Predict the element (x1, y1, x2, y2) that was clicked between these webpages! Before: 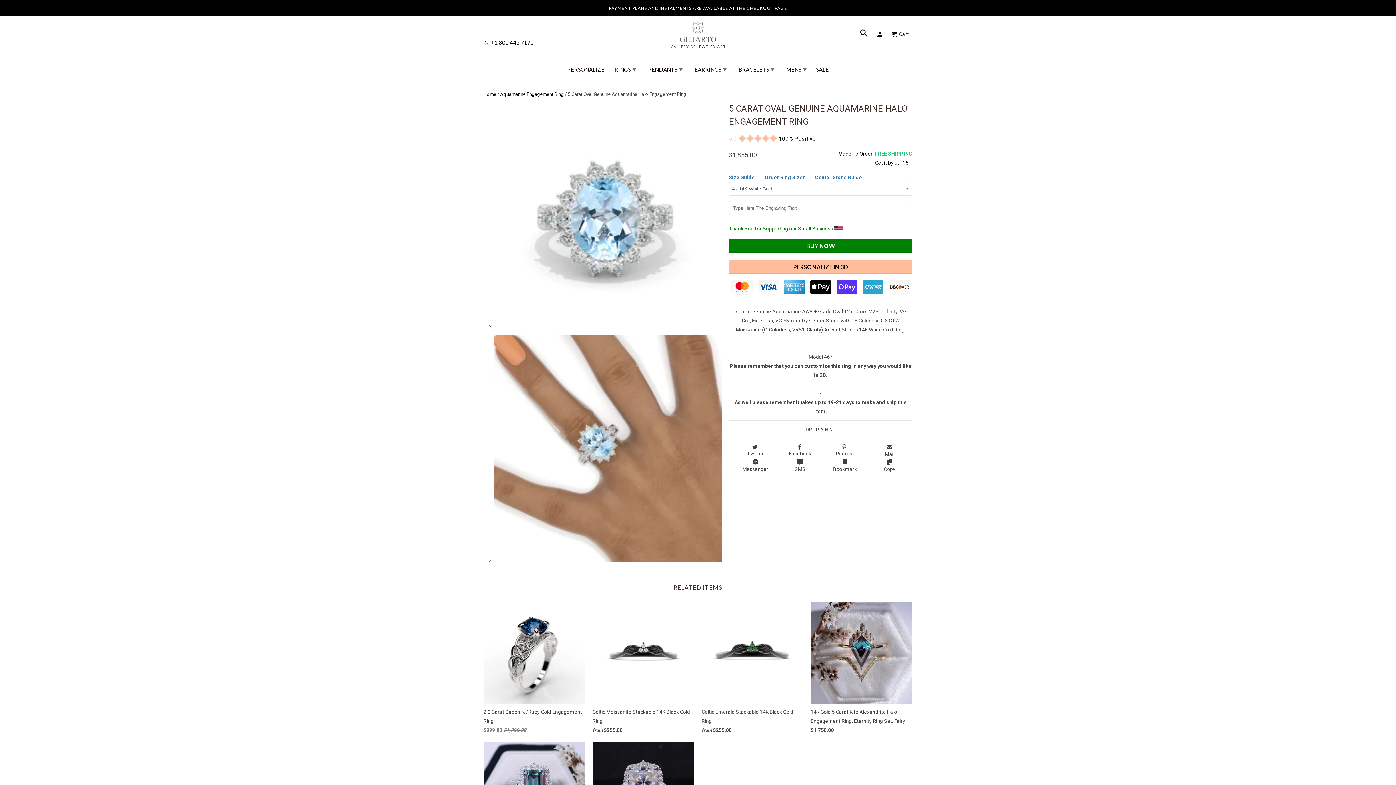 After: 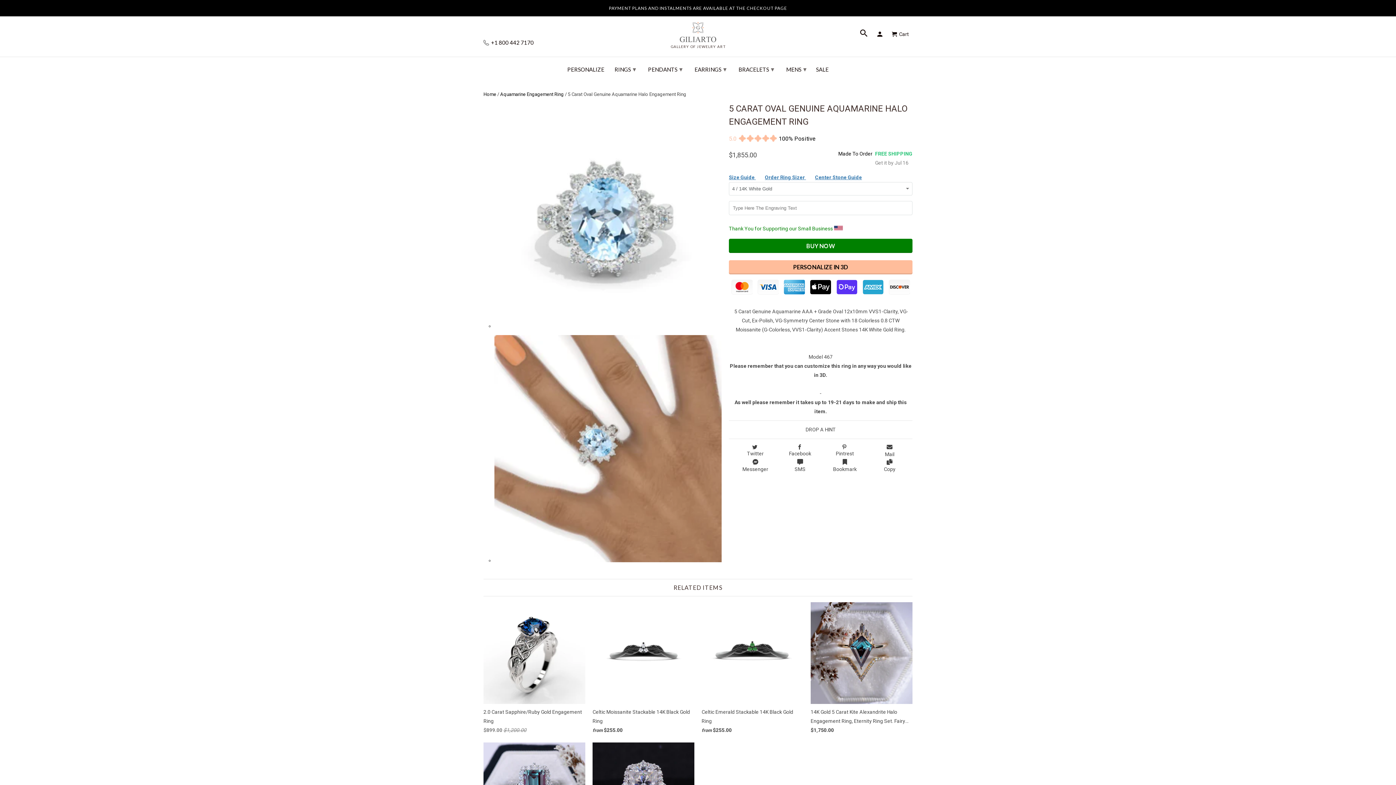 Action: label: FREE SHIPPING
Get it by Jul 16 bbox: (875, 149, 912, 167)